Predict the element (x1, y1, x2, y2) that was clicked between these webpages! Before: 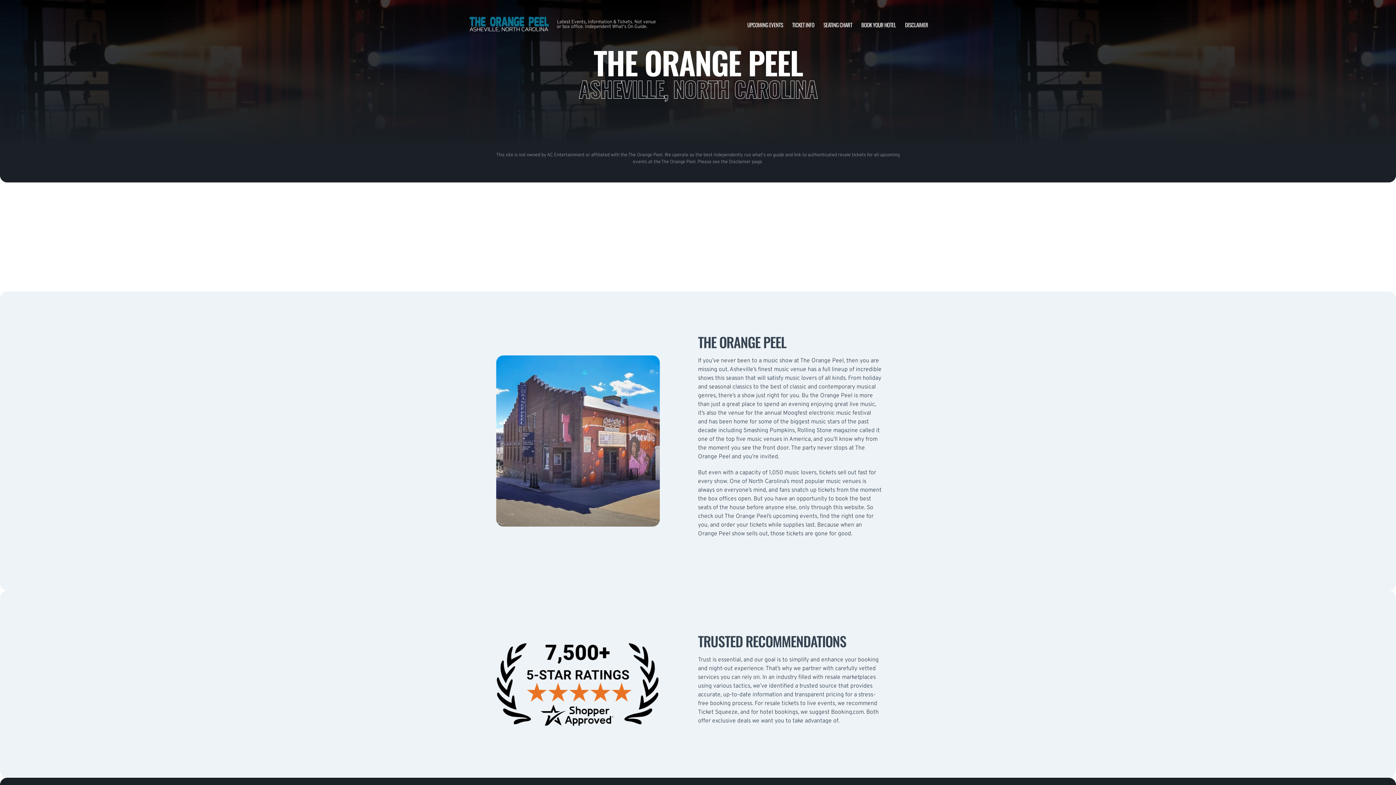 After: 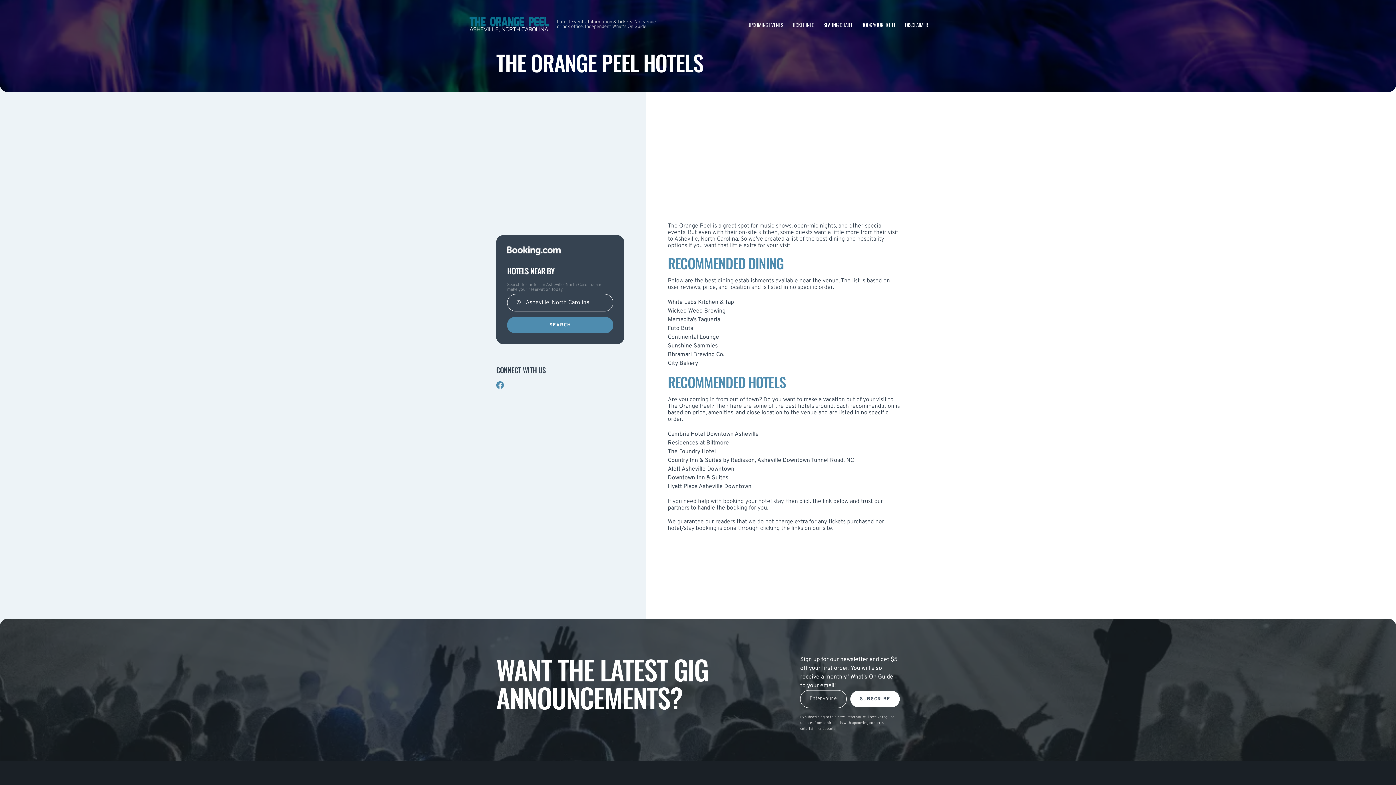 Action: label: BOOK YOUR HOTEL bbox: (861, 20, 896, 28)